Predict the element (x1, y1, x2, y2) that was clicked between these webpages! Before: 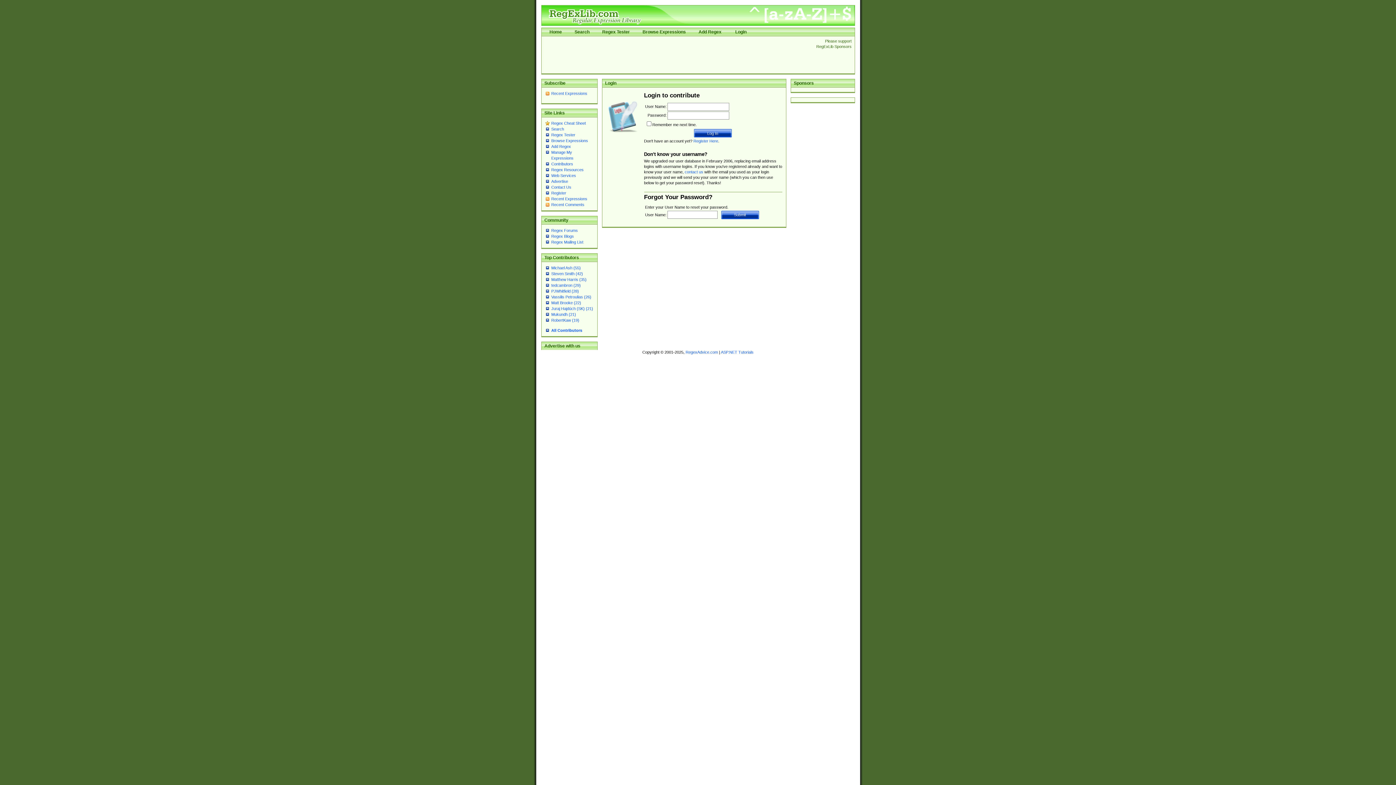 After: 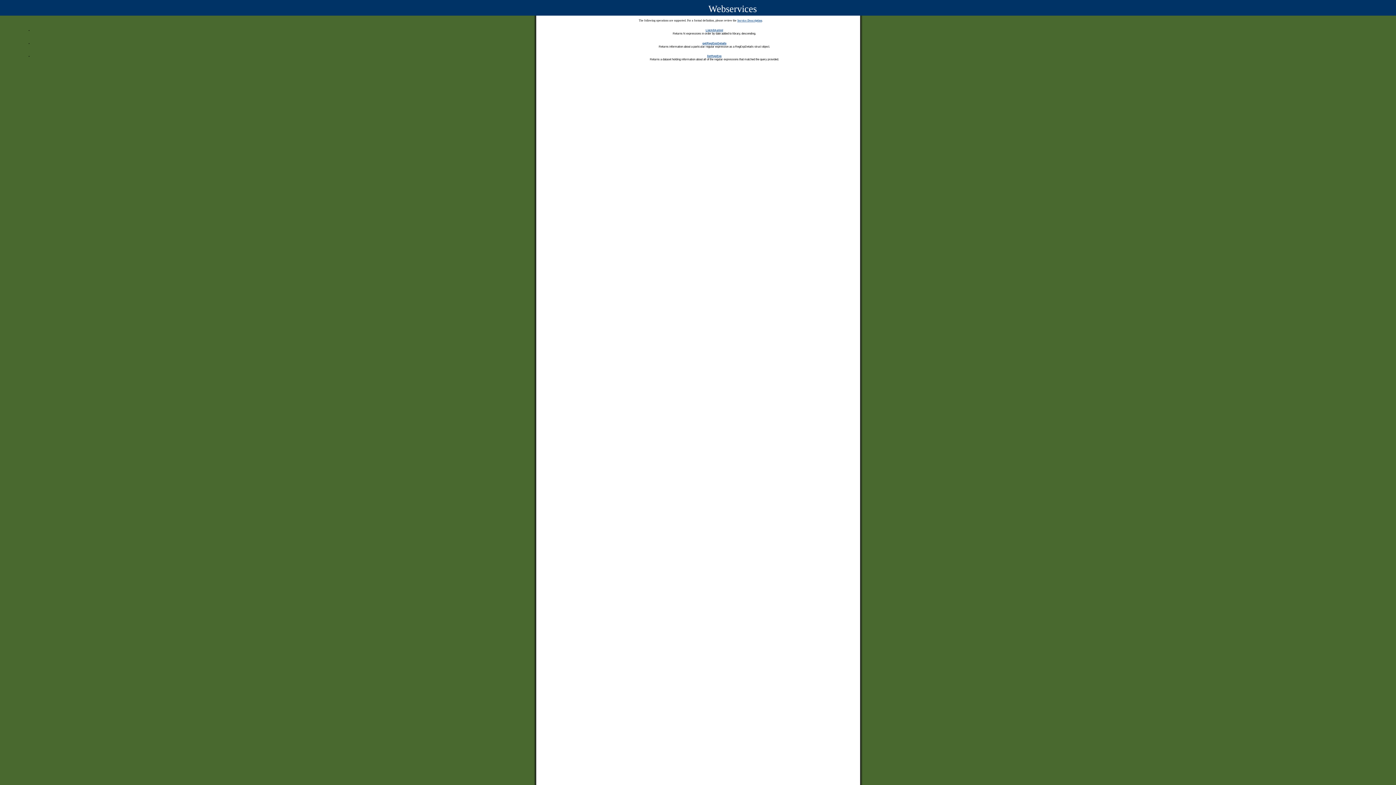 Action: label: Web Services bbox: (551, 173, 576, 177)